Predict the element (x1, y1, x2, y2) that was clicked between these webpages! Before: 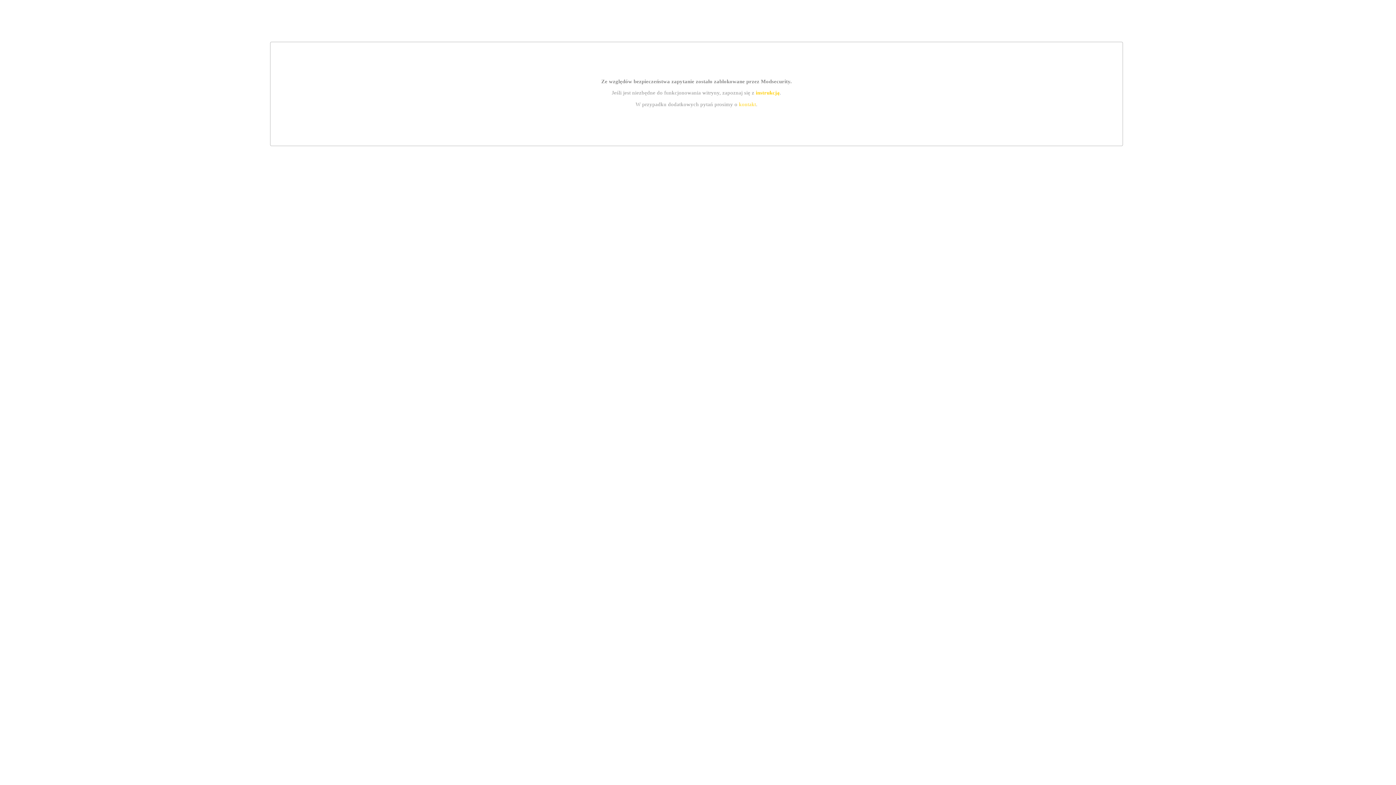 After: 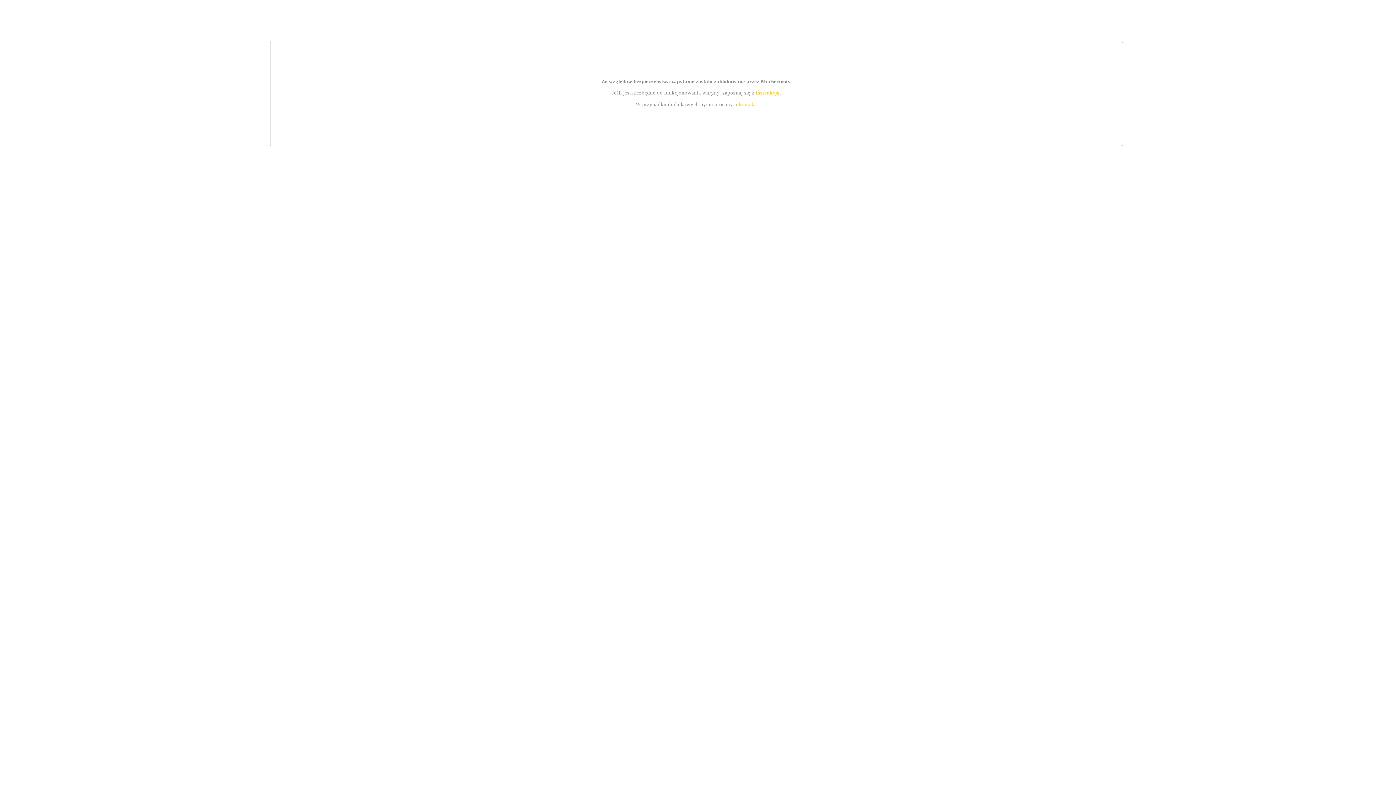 Action: label: instrukcją bbox: (755, 89, 779, 95)